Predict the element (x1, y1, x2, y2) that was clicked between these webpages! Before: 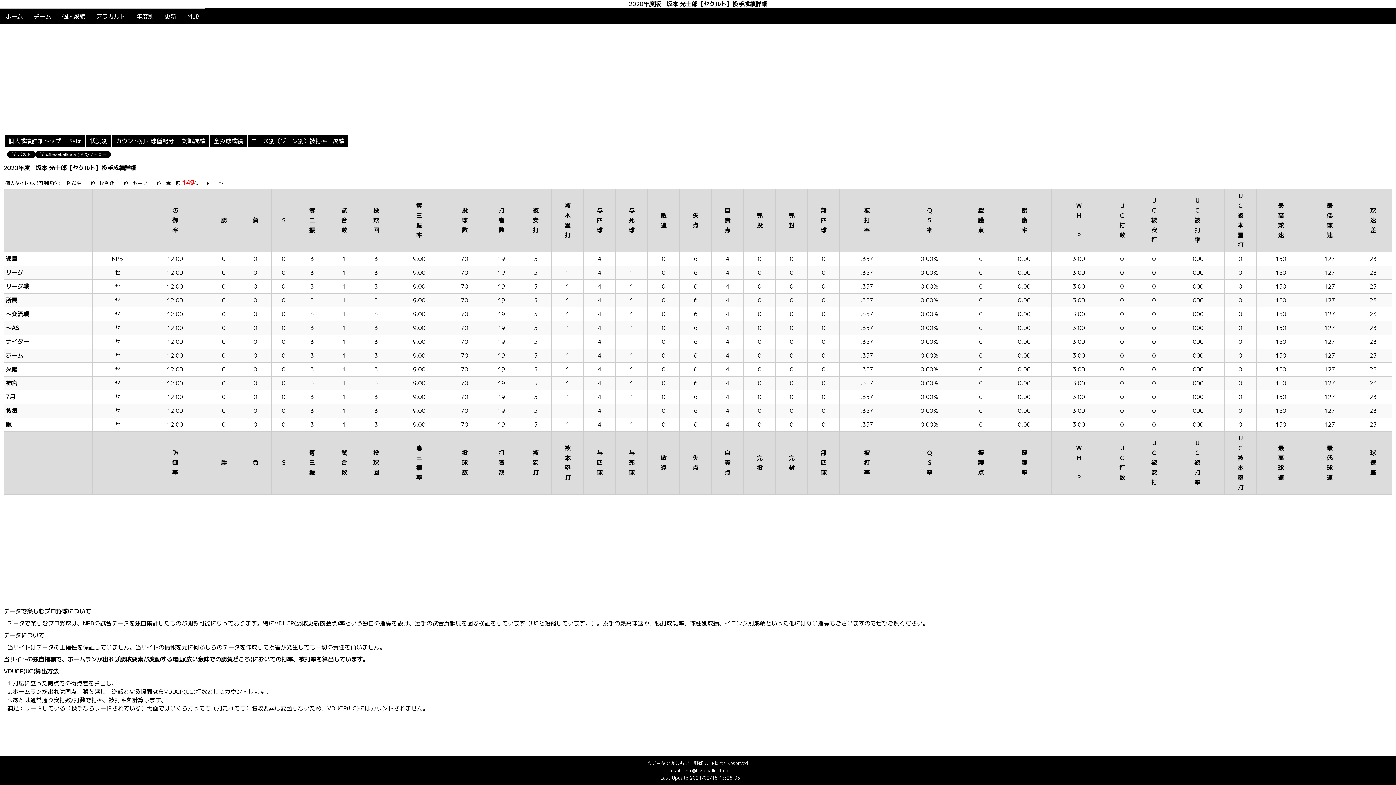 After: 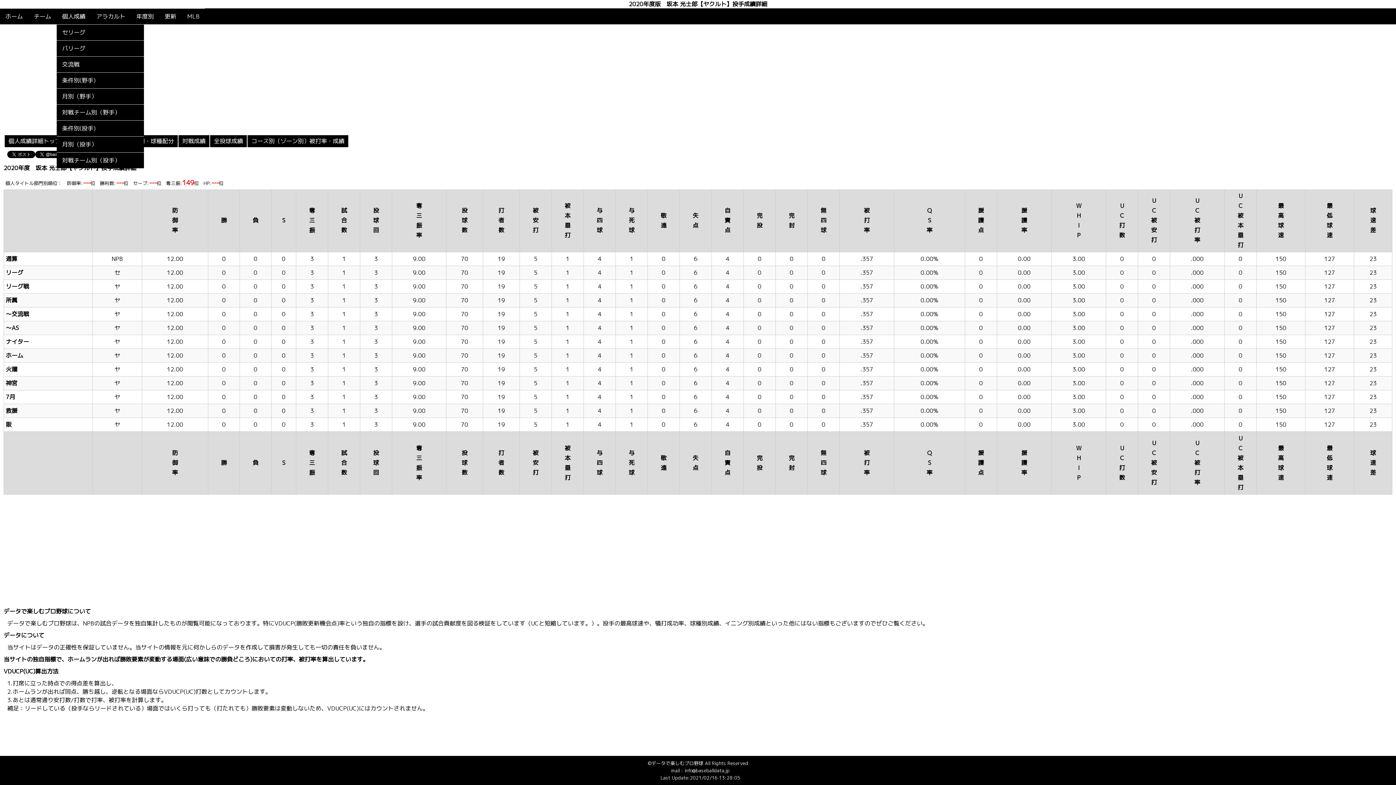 Action: label: 個人成績 bbox: (56, 8, 90, 24)